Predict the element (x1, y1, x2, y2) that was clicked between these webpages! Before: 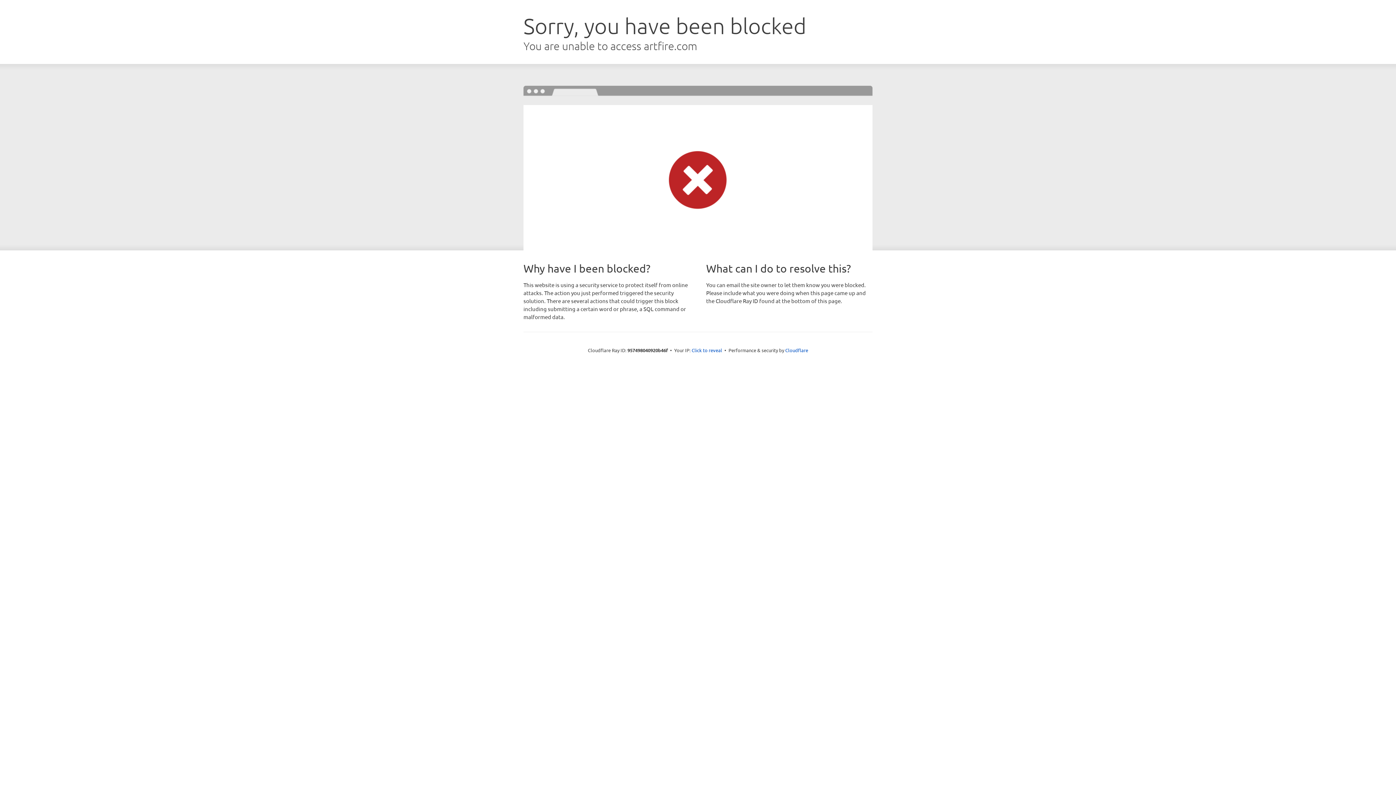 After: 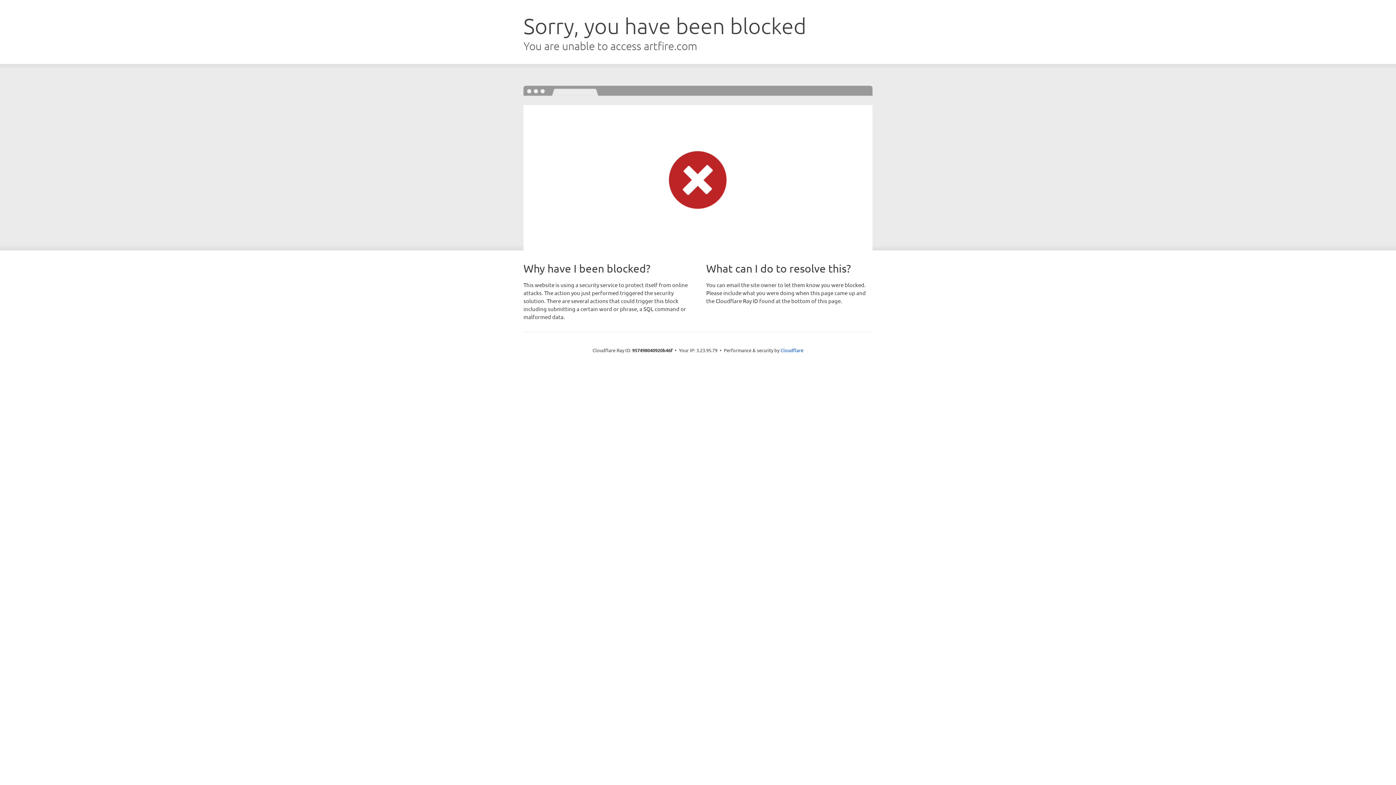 Action: label: Click to reveal bbox: (691, 346, 722, 353)